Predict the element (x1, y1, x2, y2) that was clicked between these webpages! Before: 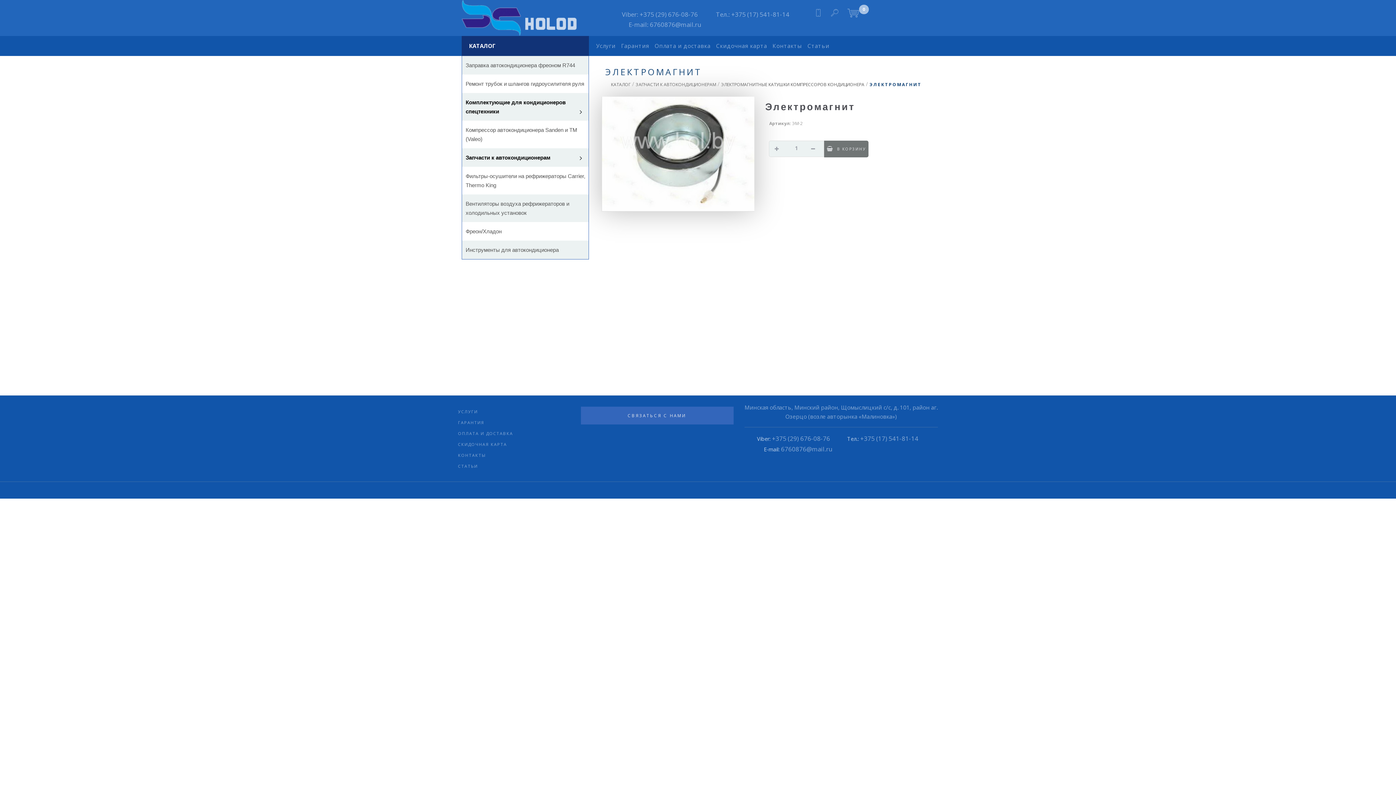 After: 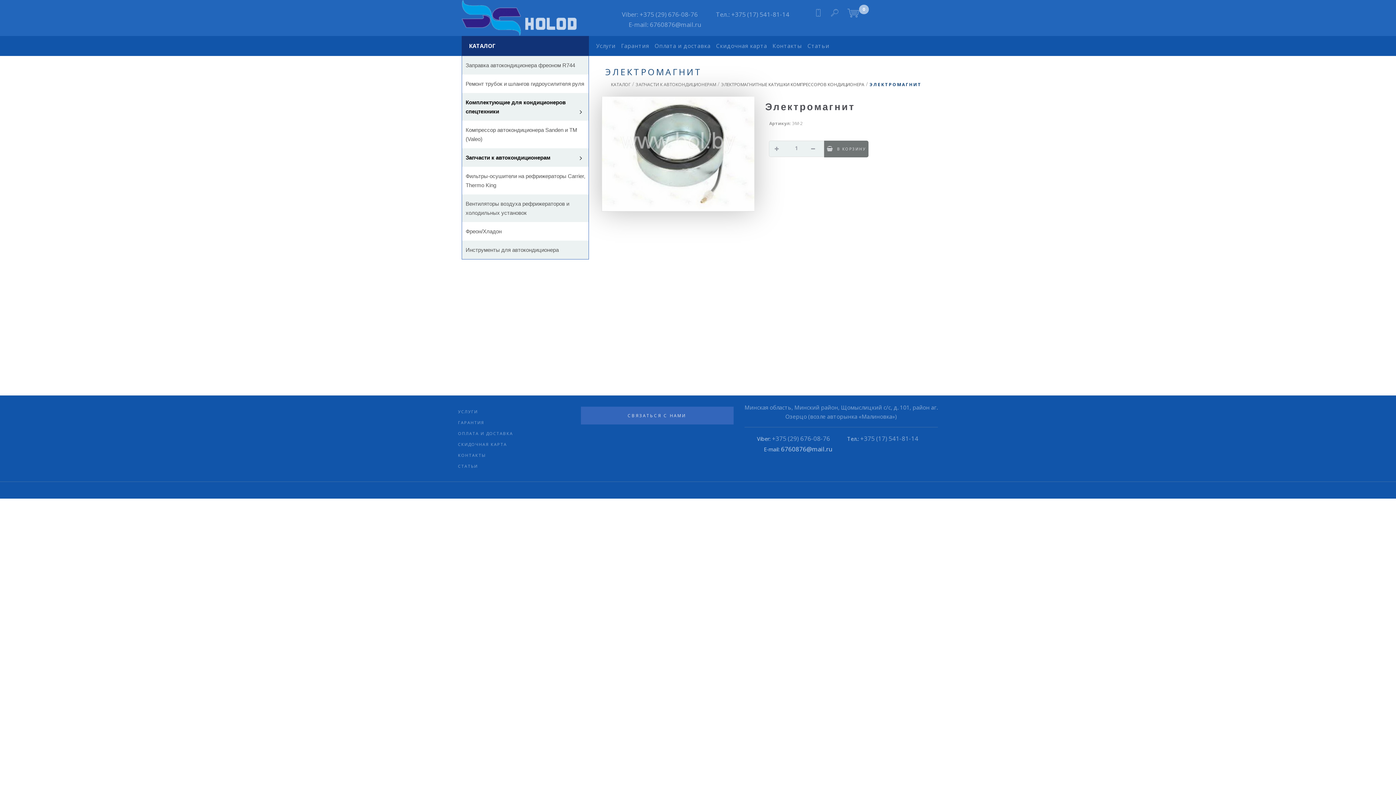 Action: label: 6760876@mail.ru bbox: (781, 445, 832, 453)